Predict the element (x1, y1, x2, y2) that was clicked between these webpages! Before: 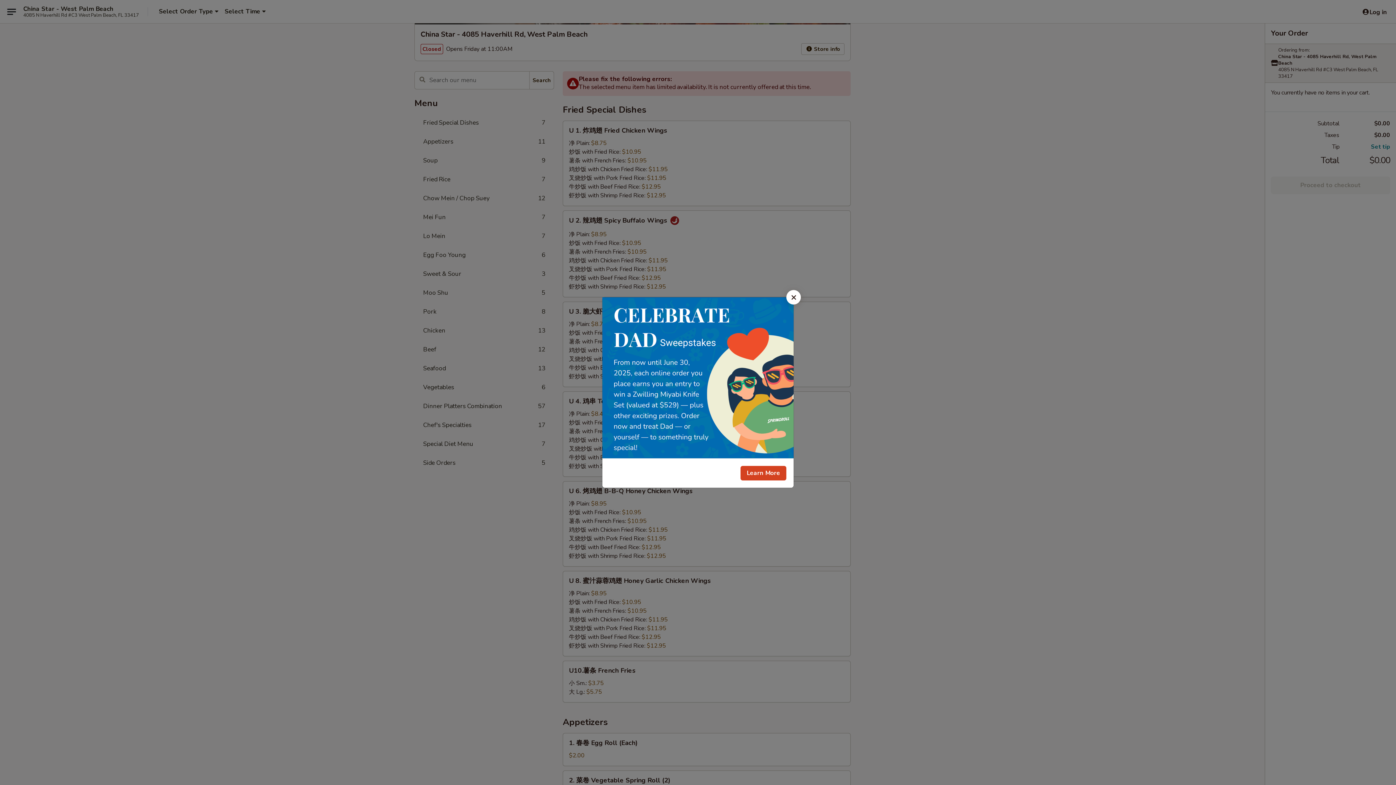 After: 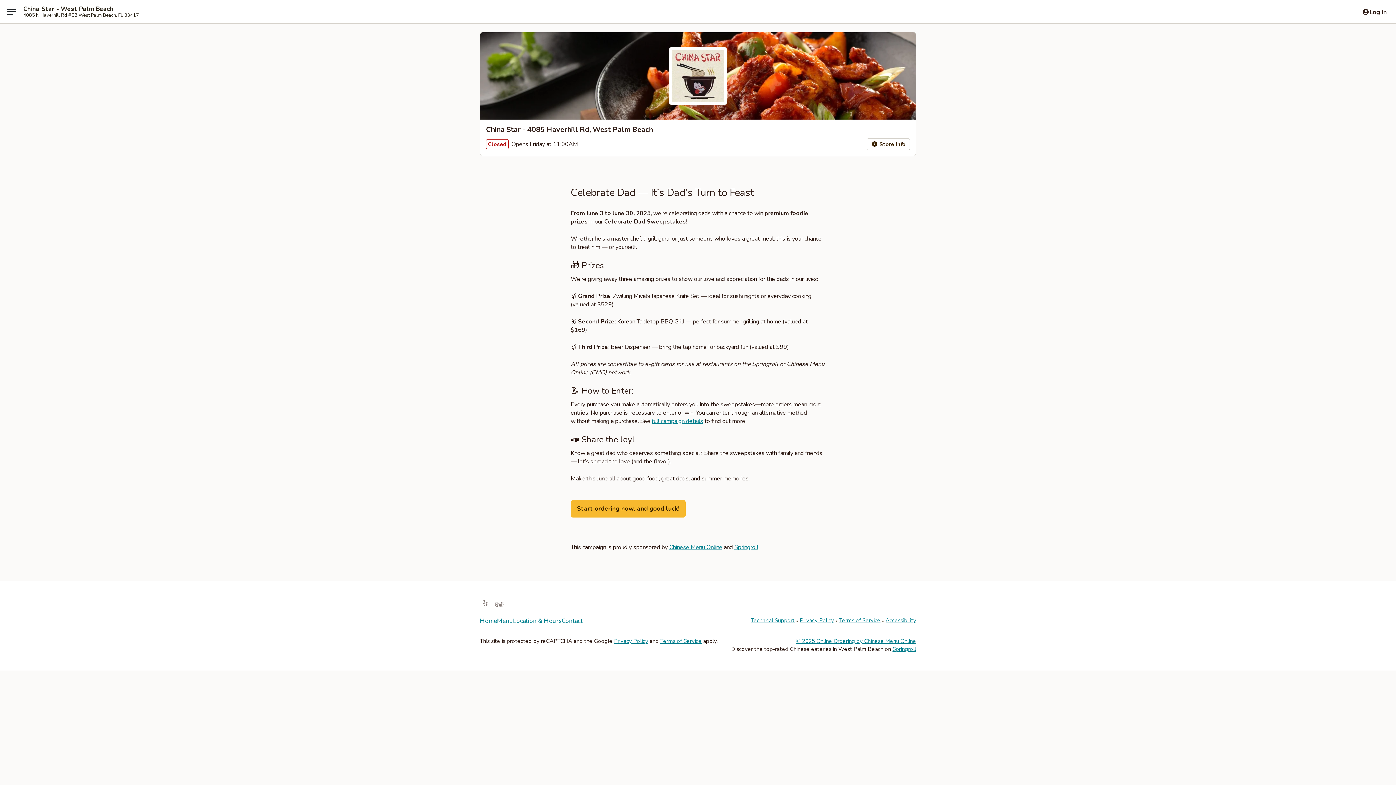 Action: bbox: (740, 466, 786, 480) label: Learn More